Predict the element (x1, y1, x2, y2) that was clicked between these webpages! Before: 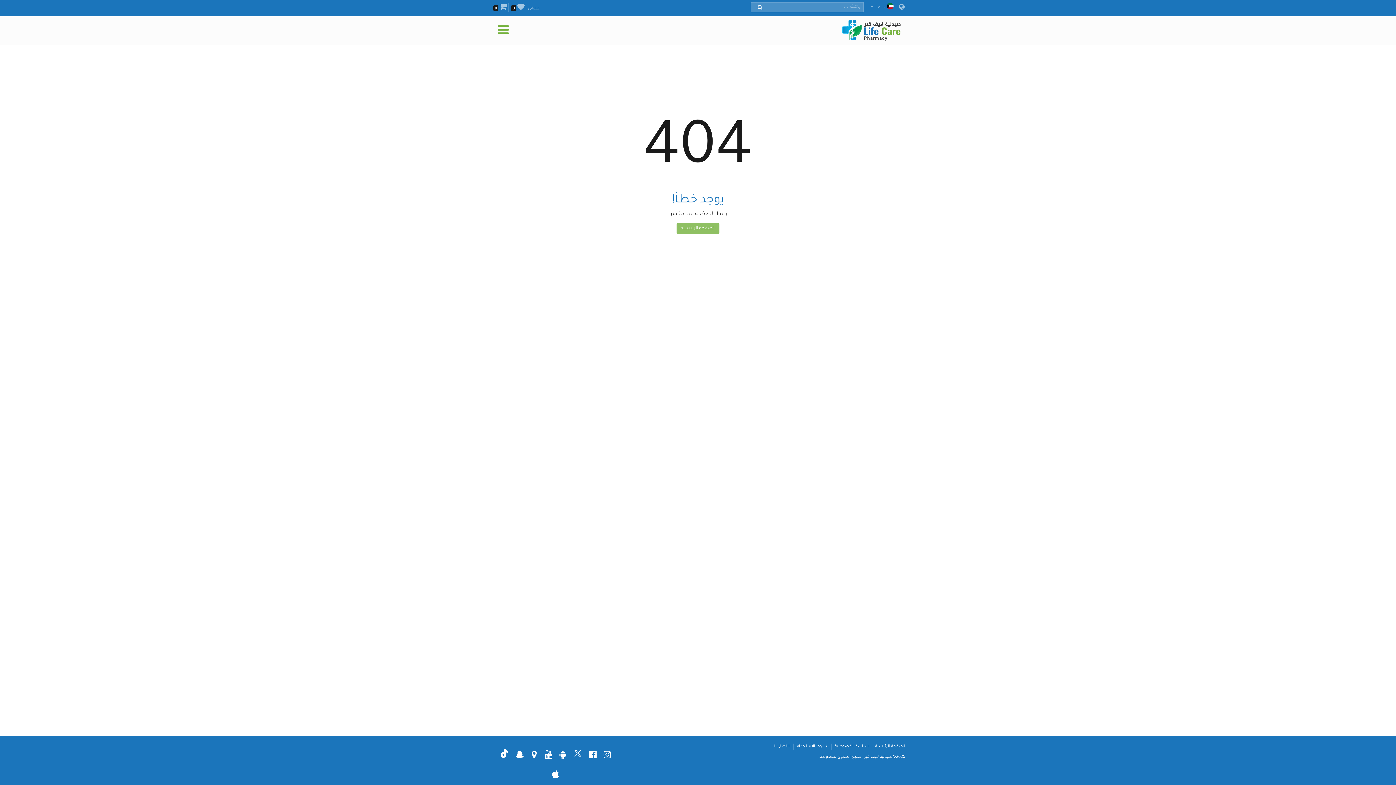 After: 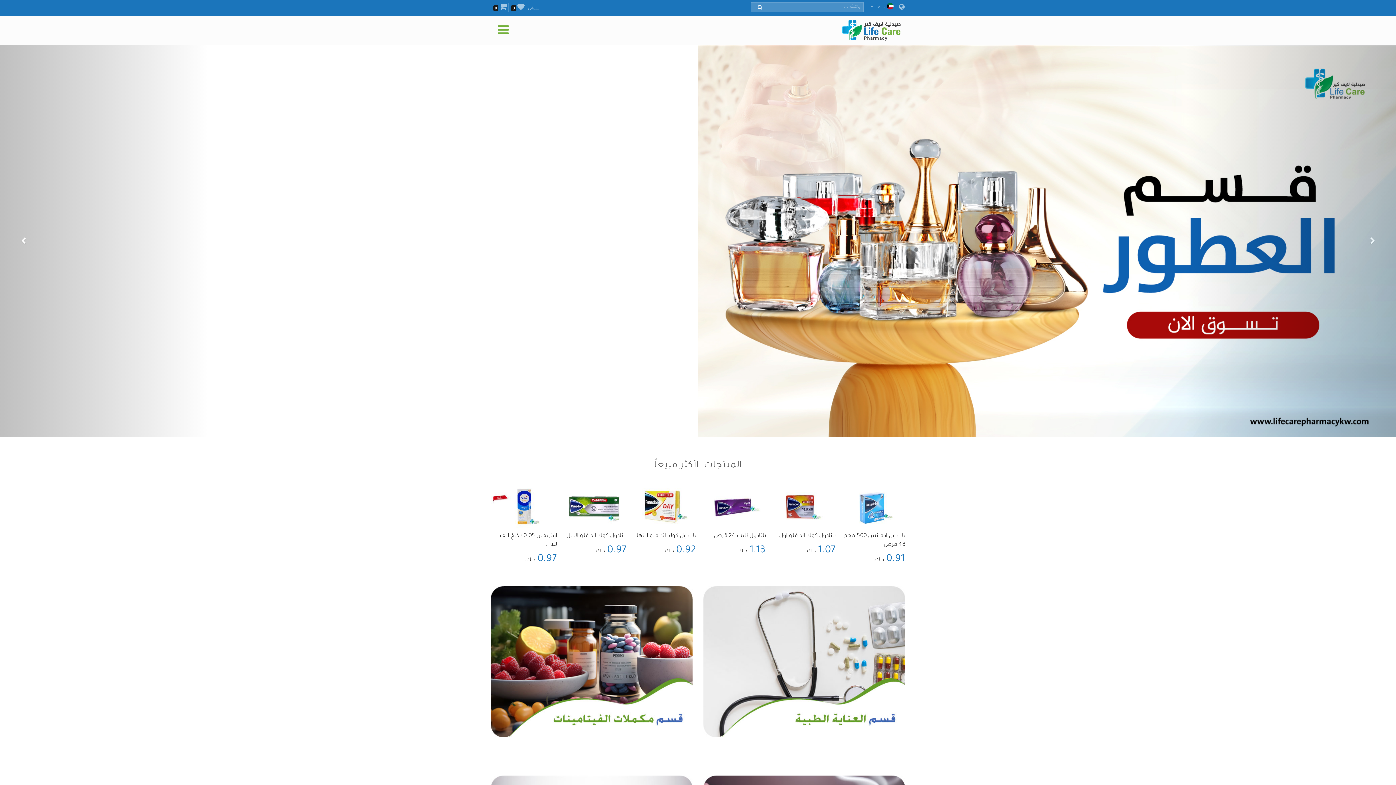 Action: bbox: (676, 223, 719, 234) label: الصفحة الرئيسية